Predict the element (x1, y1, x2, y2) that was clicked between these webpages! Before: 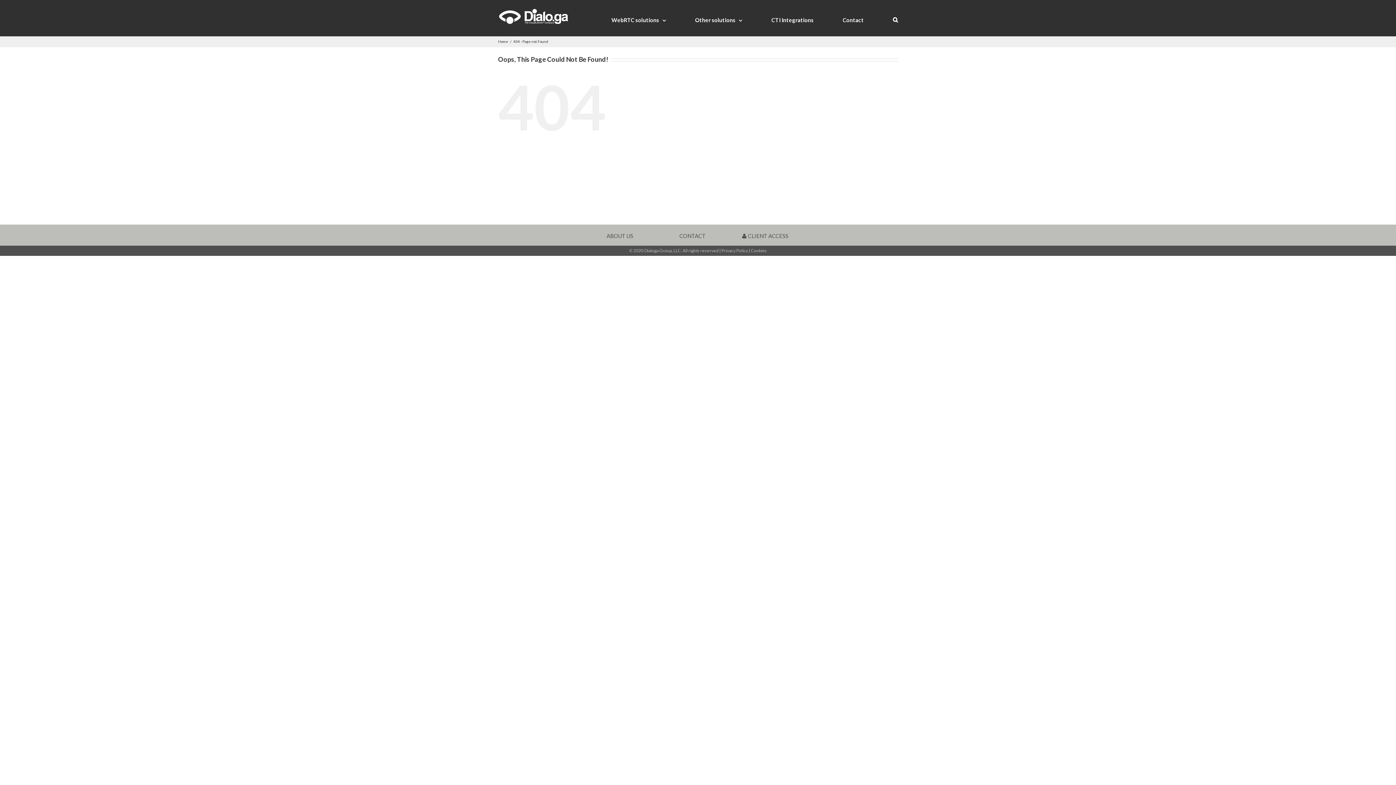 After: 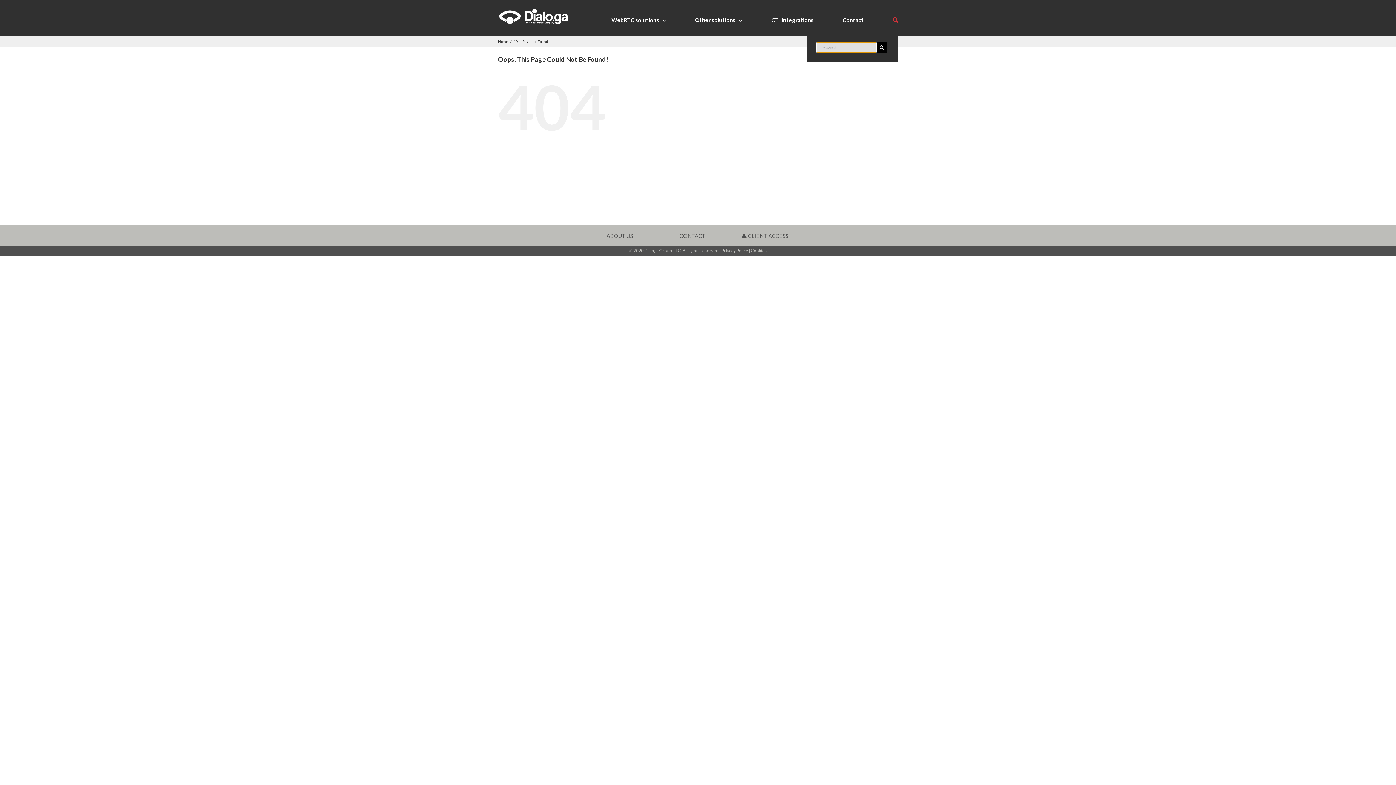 Action: bbox: (893, 7, 898, 32)